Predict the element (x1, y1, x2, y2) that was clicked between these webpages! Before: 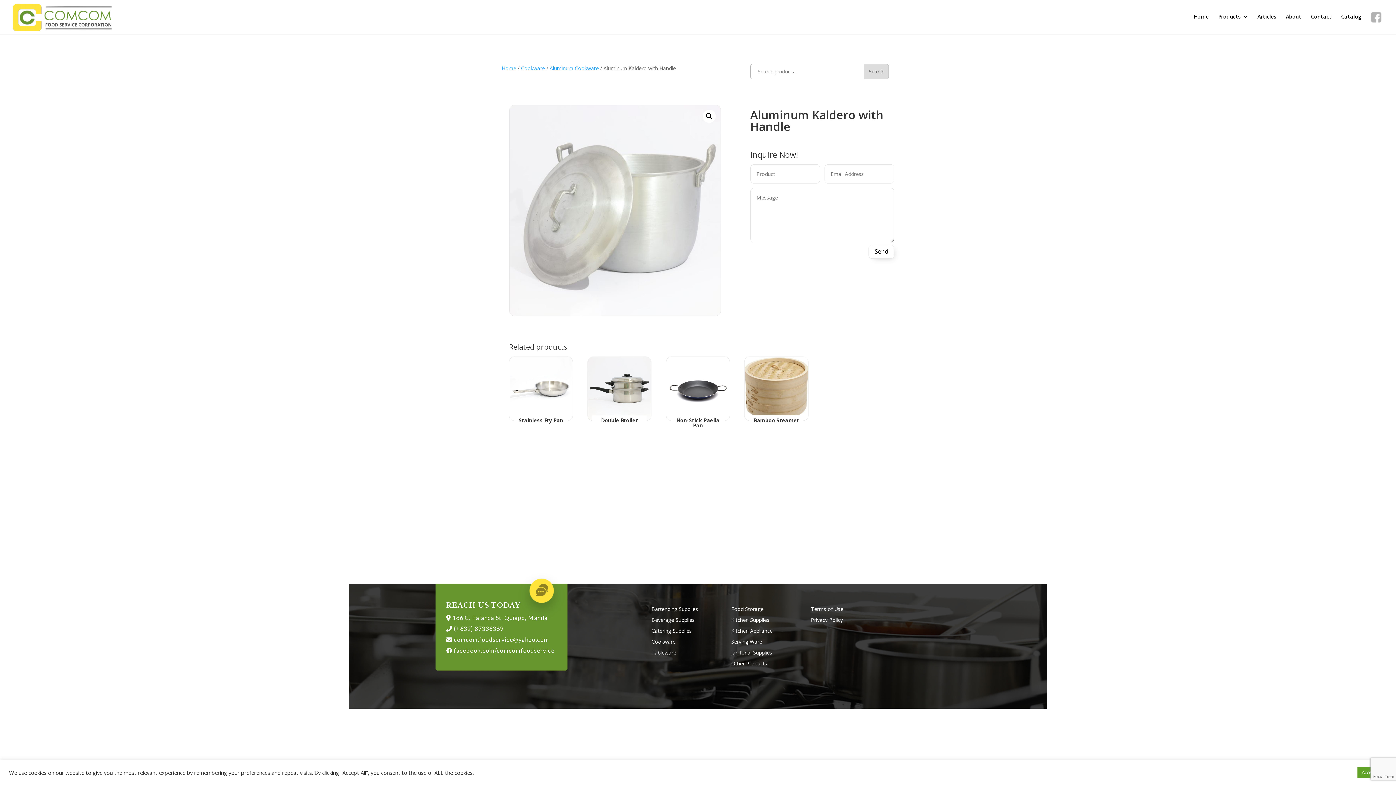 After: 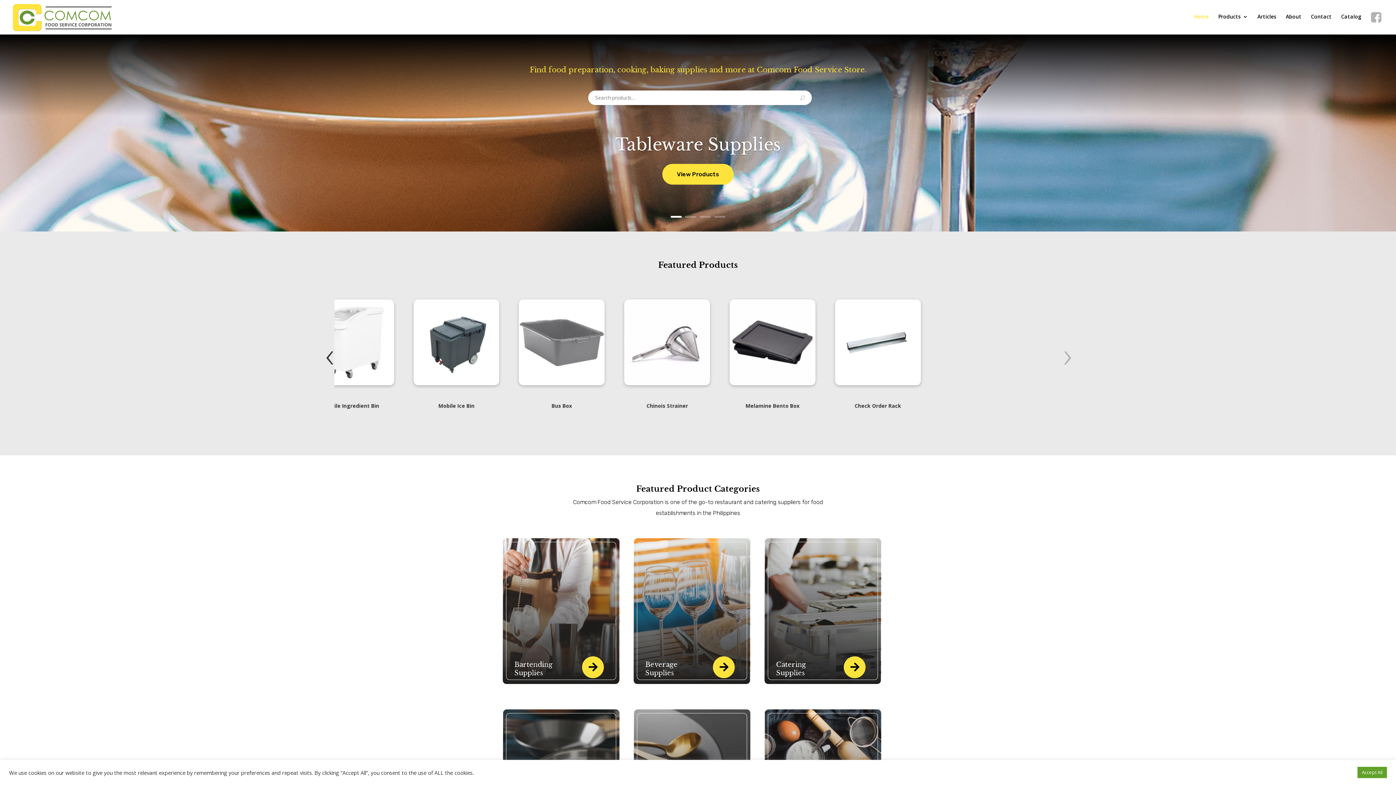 Action: bbox: (12, 13, 112, 20)